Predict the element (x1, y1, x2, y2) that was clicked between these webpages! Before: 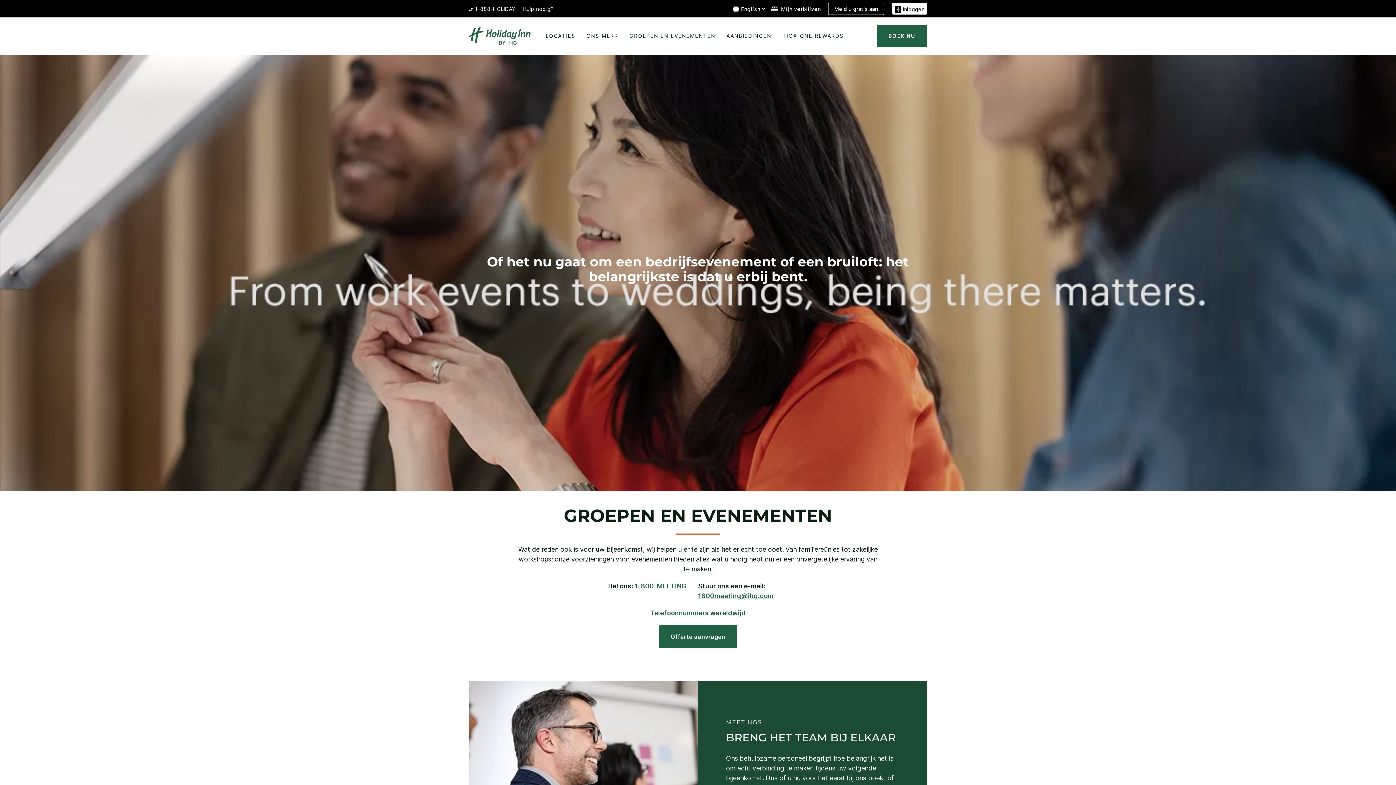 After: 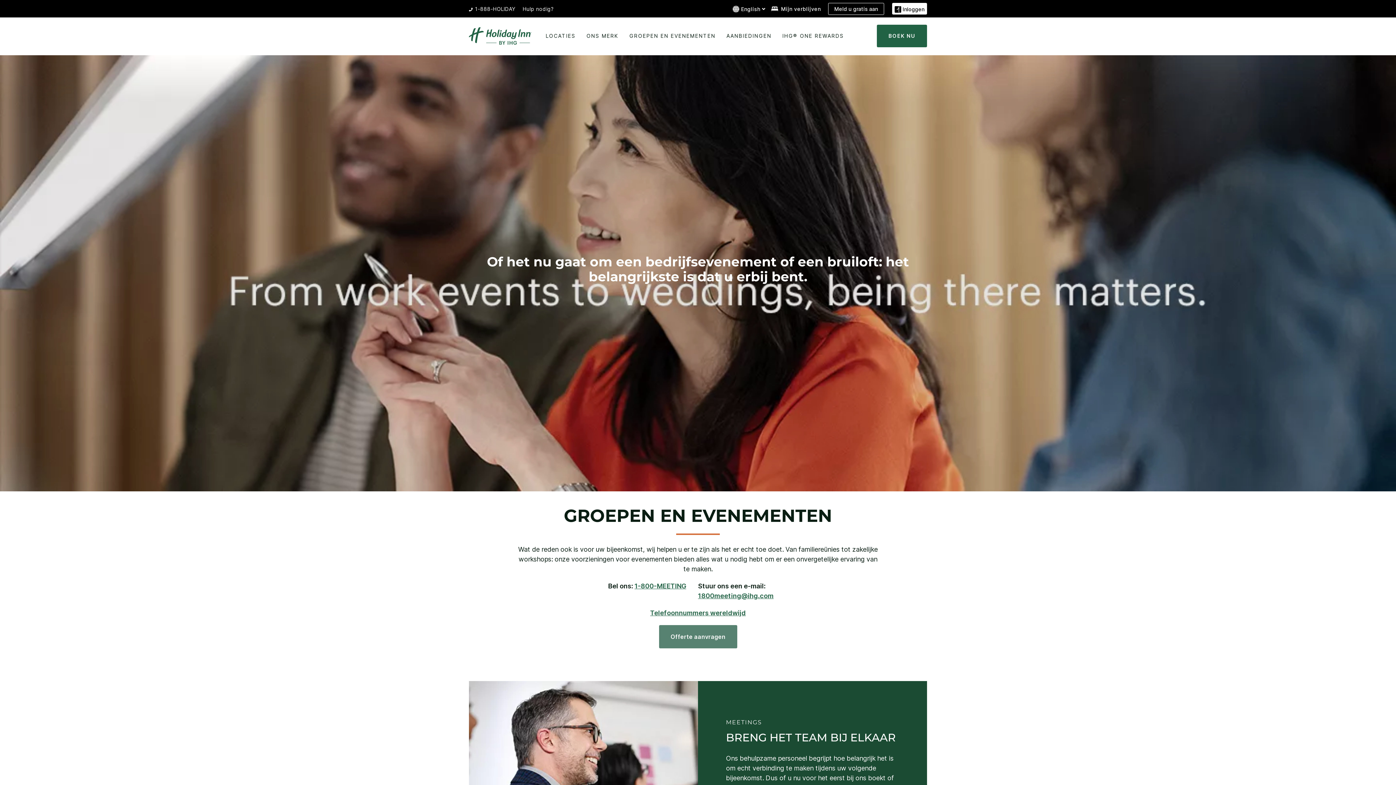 Action: label: Offerte aanvragen bbox: (659, 625, 737, 648)